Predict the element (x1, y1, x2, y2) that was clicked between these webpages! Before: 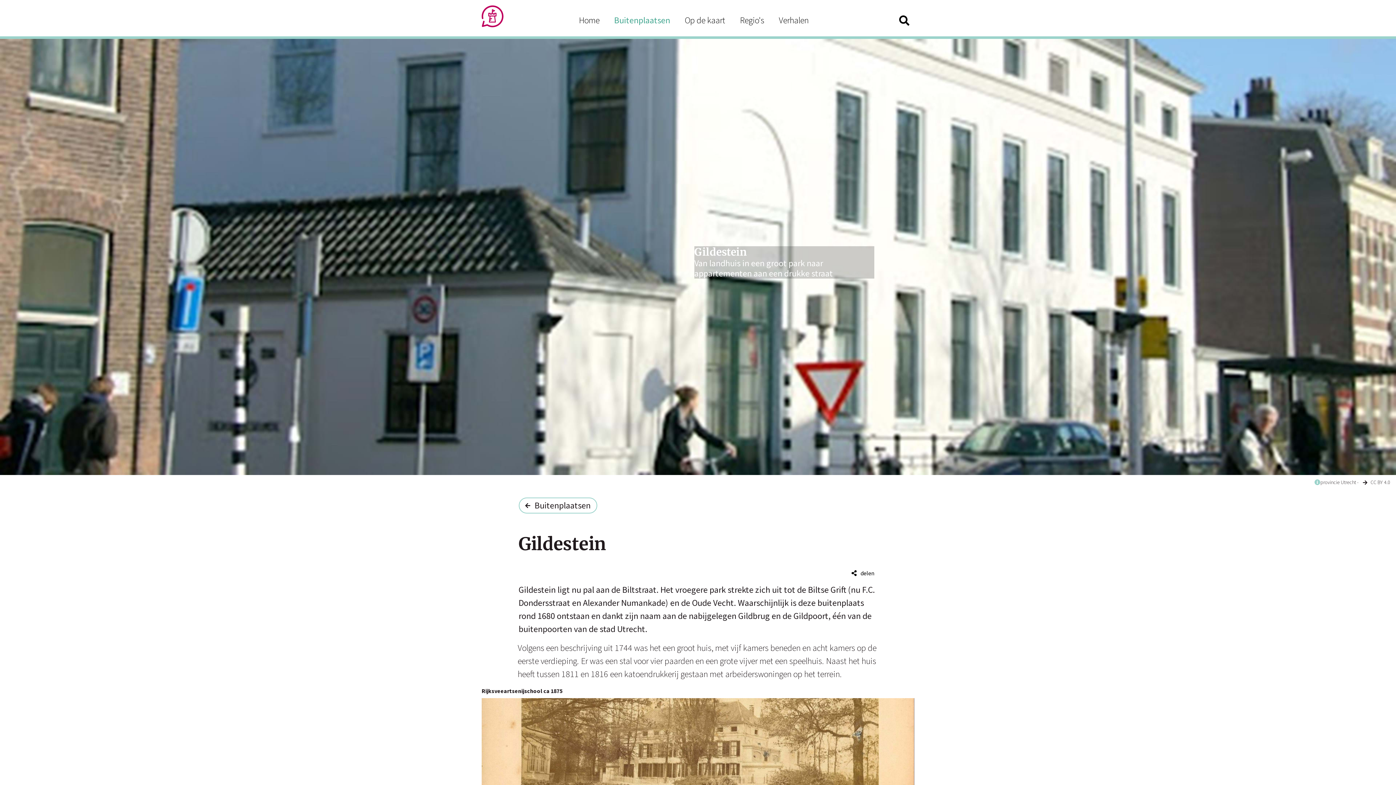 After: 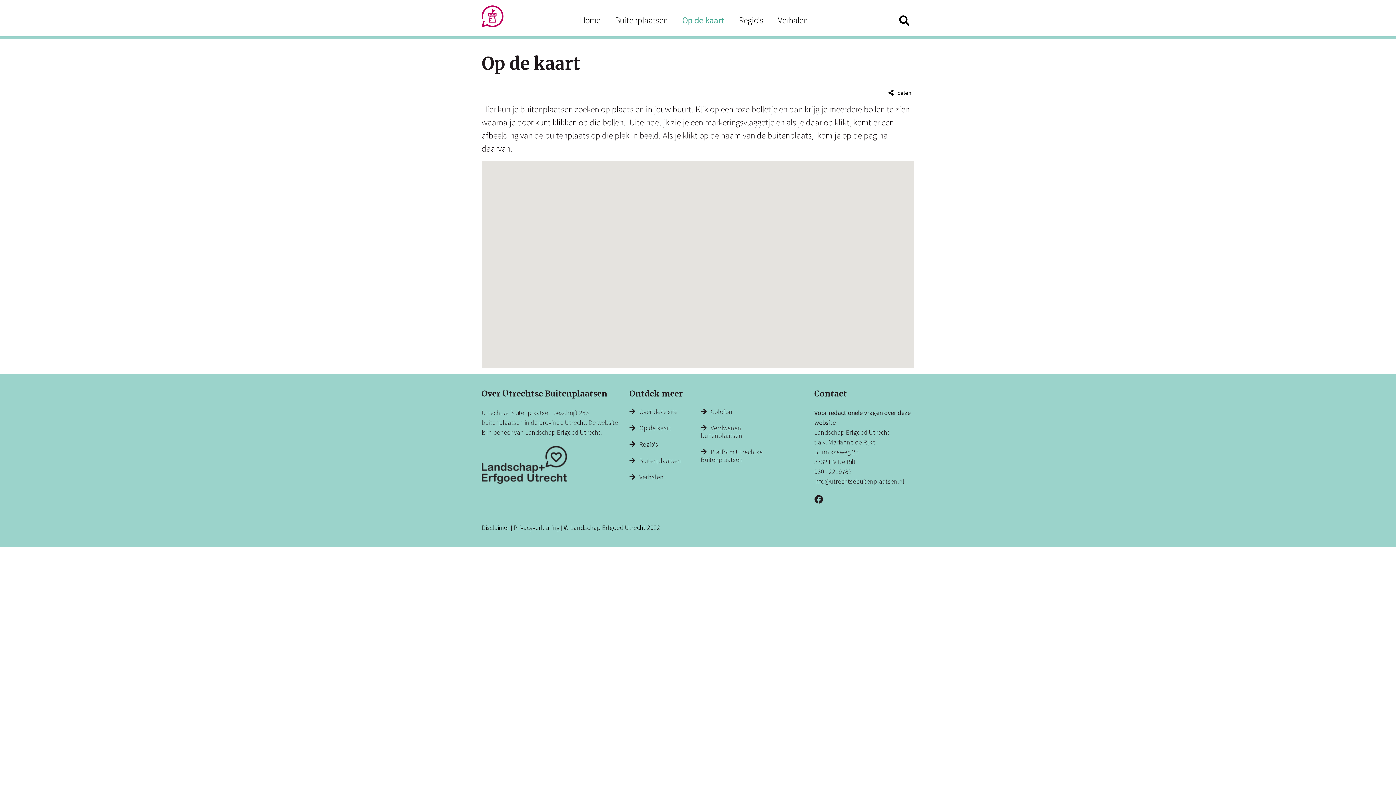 Action: bbox: (677, 12, 732, 28) label: Op de kaart